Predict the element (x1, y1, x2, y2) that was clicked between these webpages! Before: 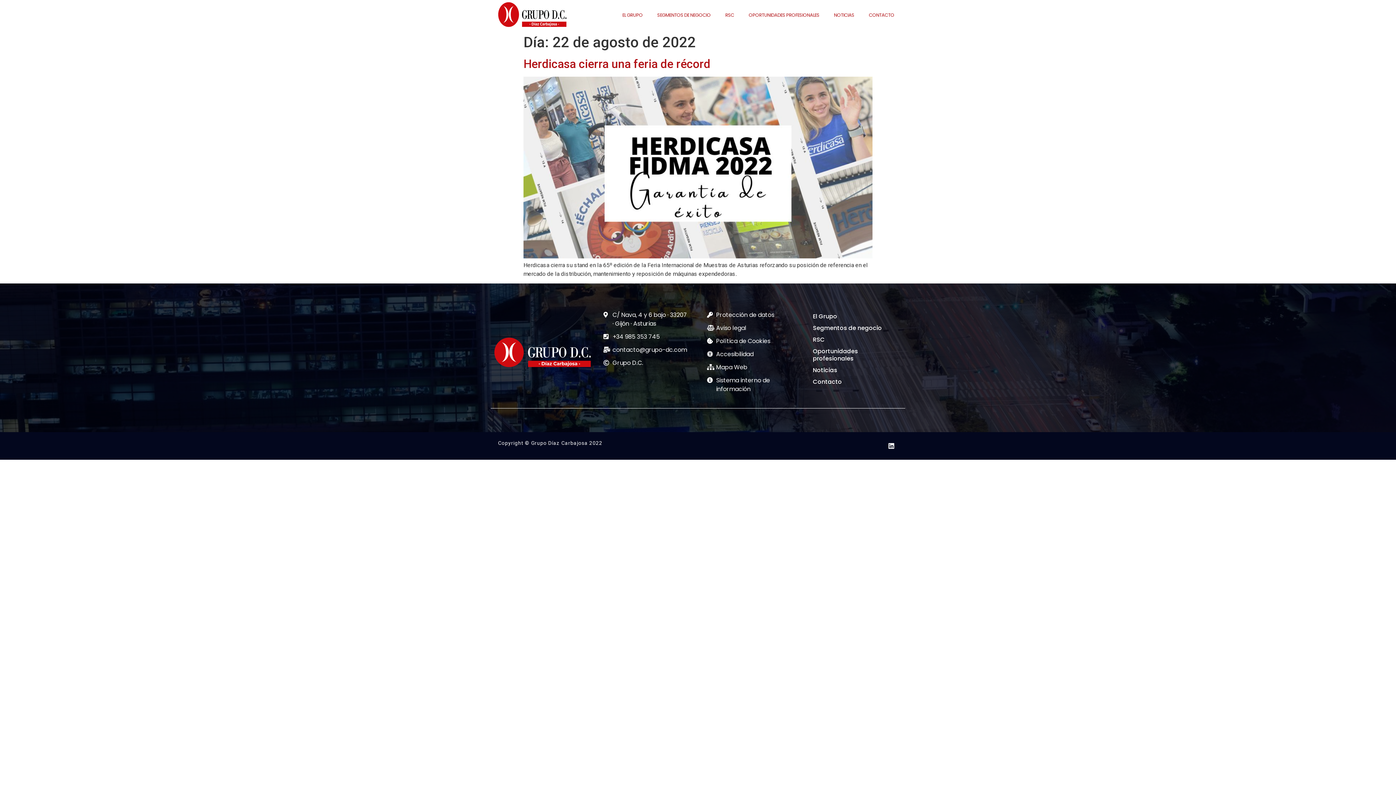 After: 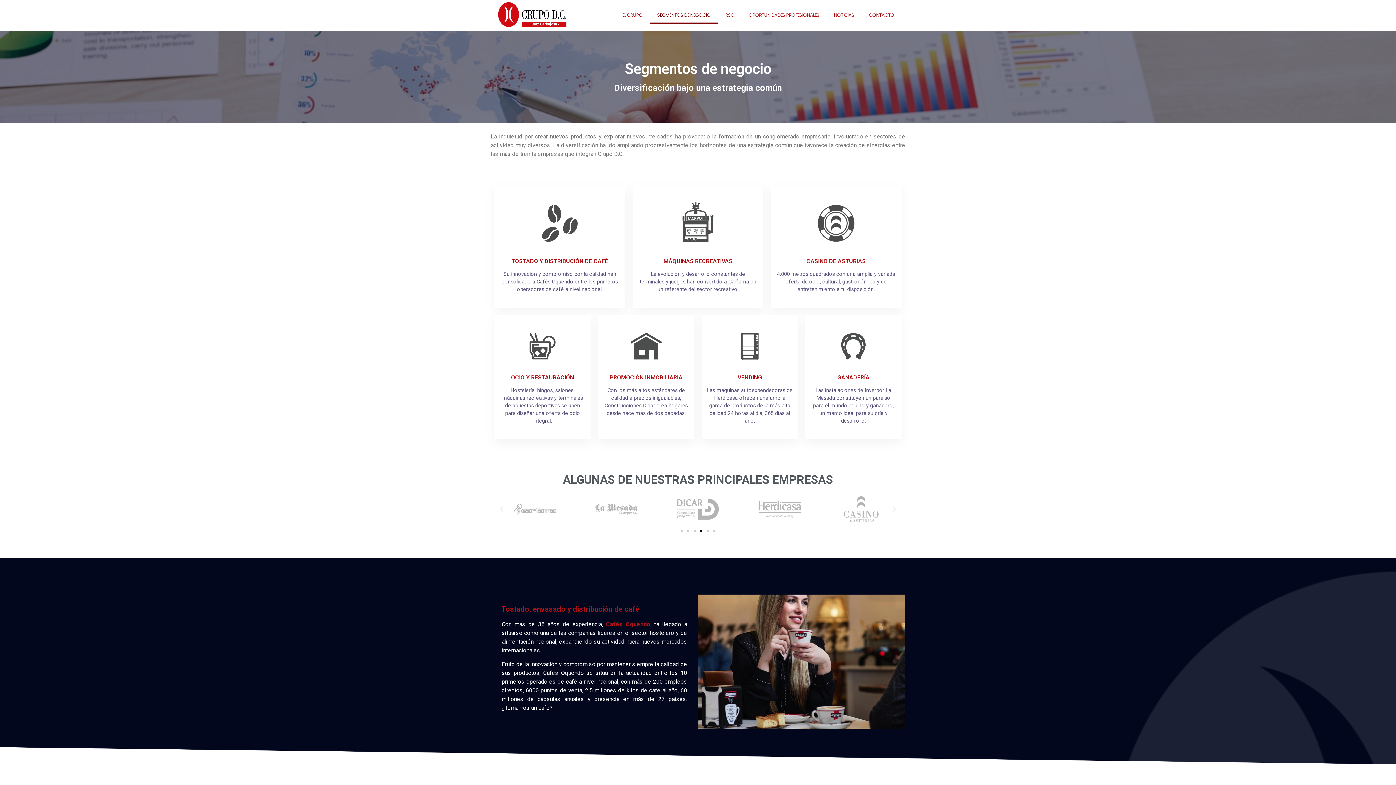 Action: label: SEGMENTOS DE NEGOCIO bbox: (650, 6, 718, 23)